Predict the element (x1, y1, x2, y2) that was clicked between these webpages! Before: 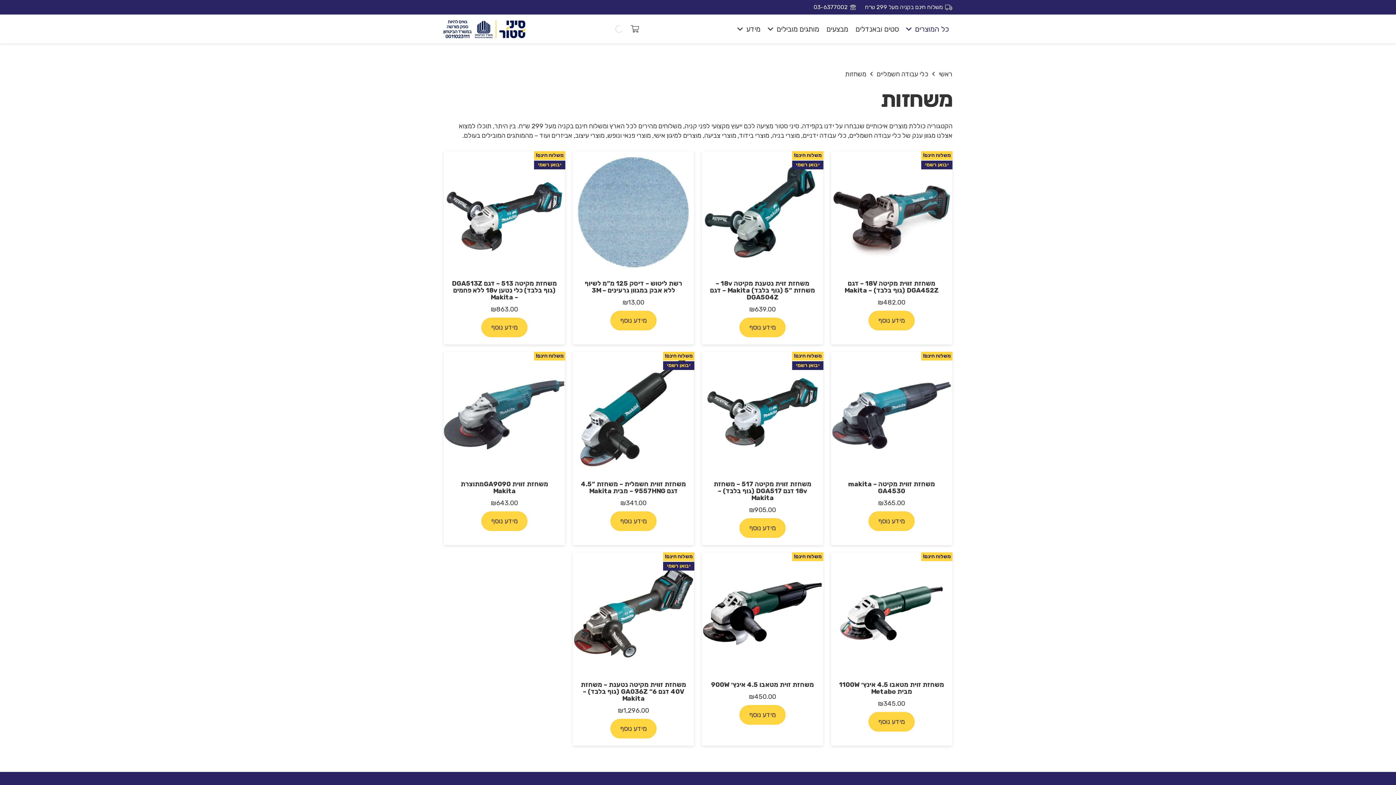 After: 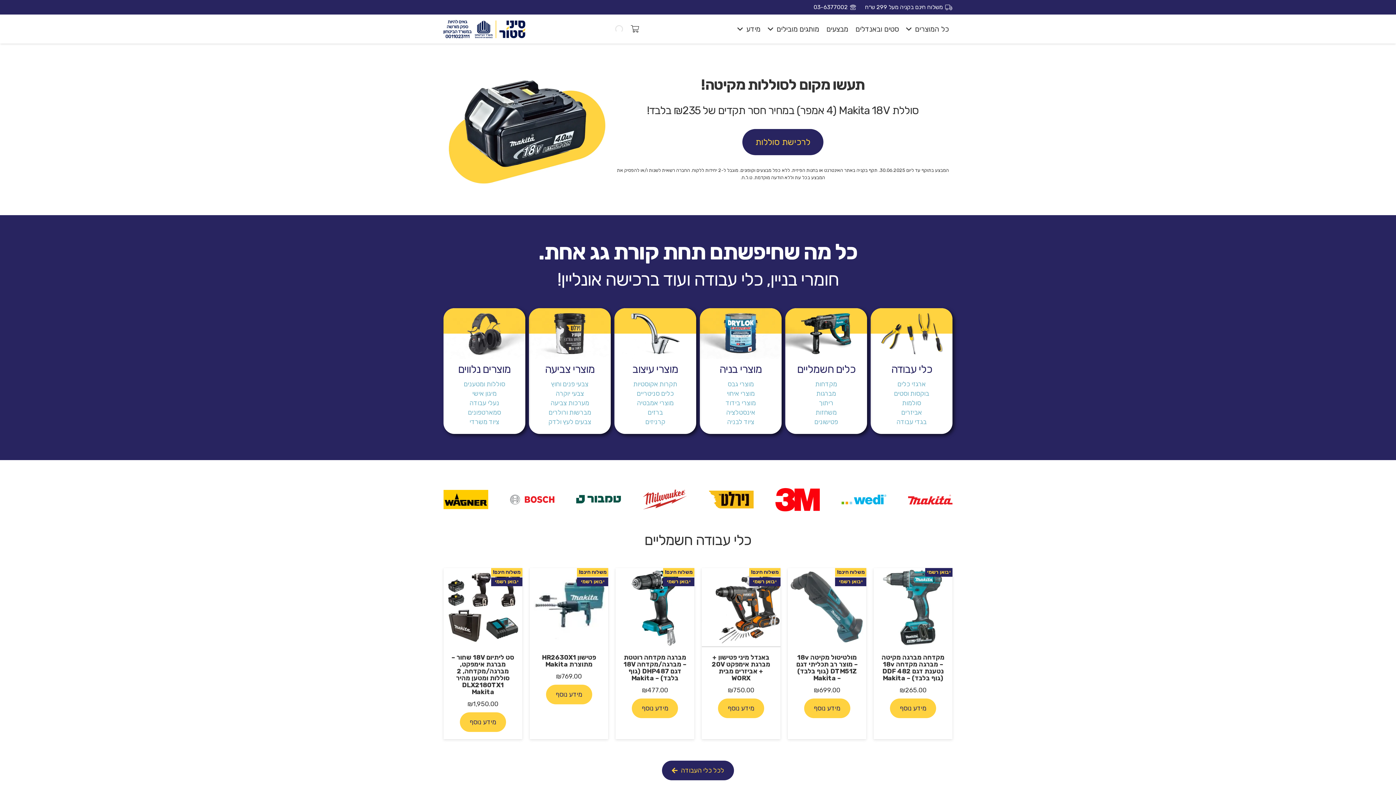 Action: label: ראשי bbox: (938, 70, 952, 78)